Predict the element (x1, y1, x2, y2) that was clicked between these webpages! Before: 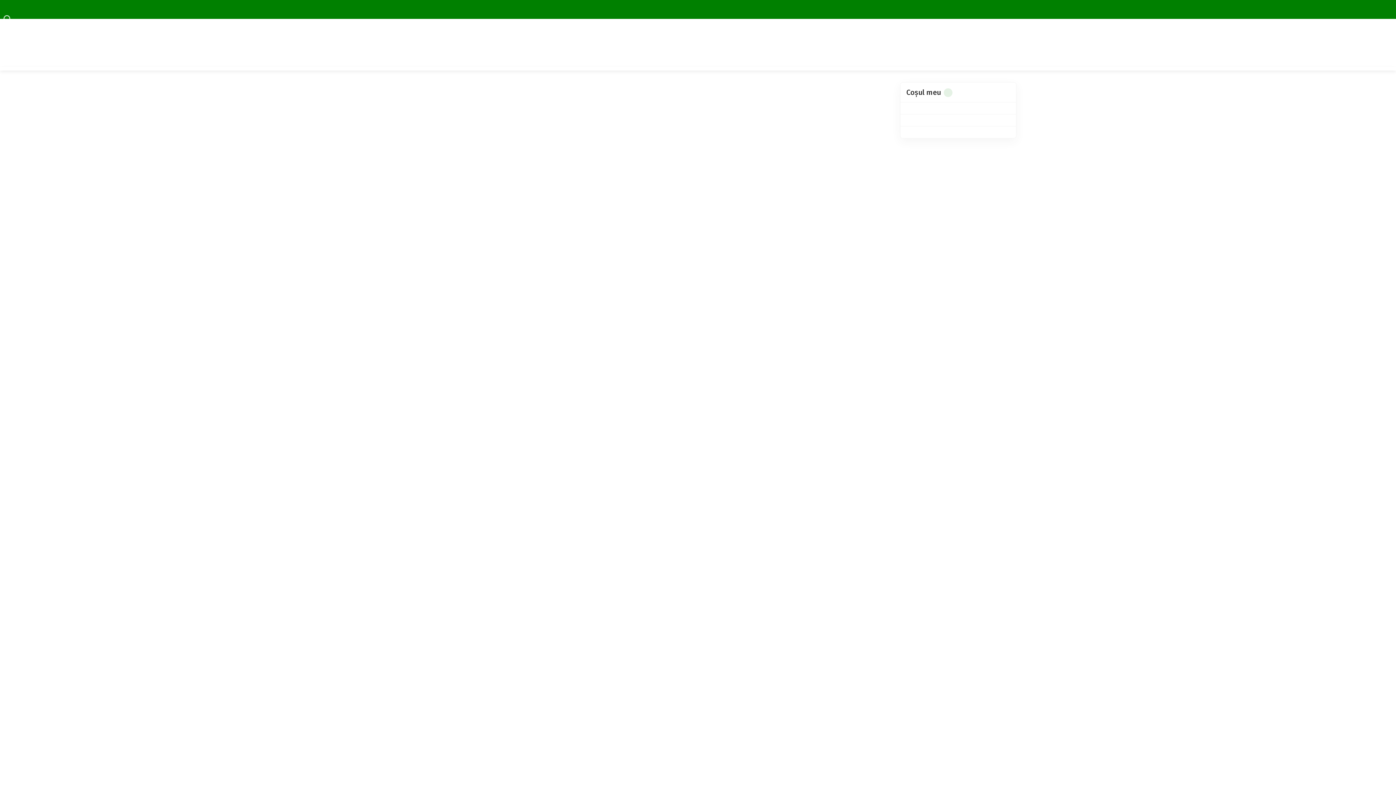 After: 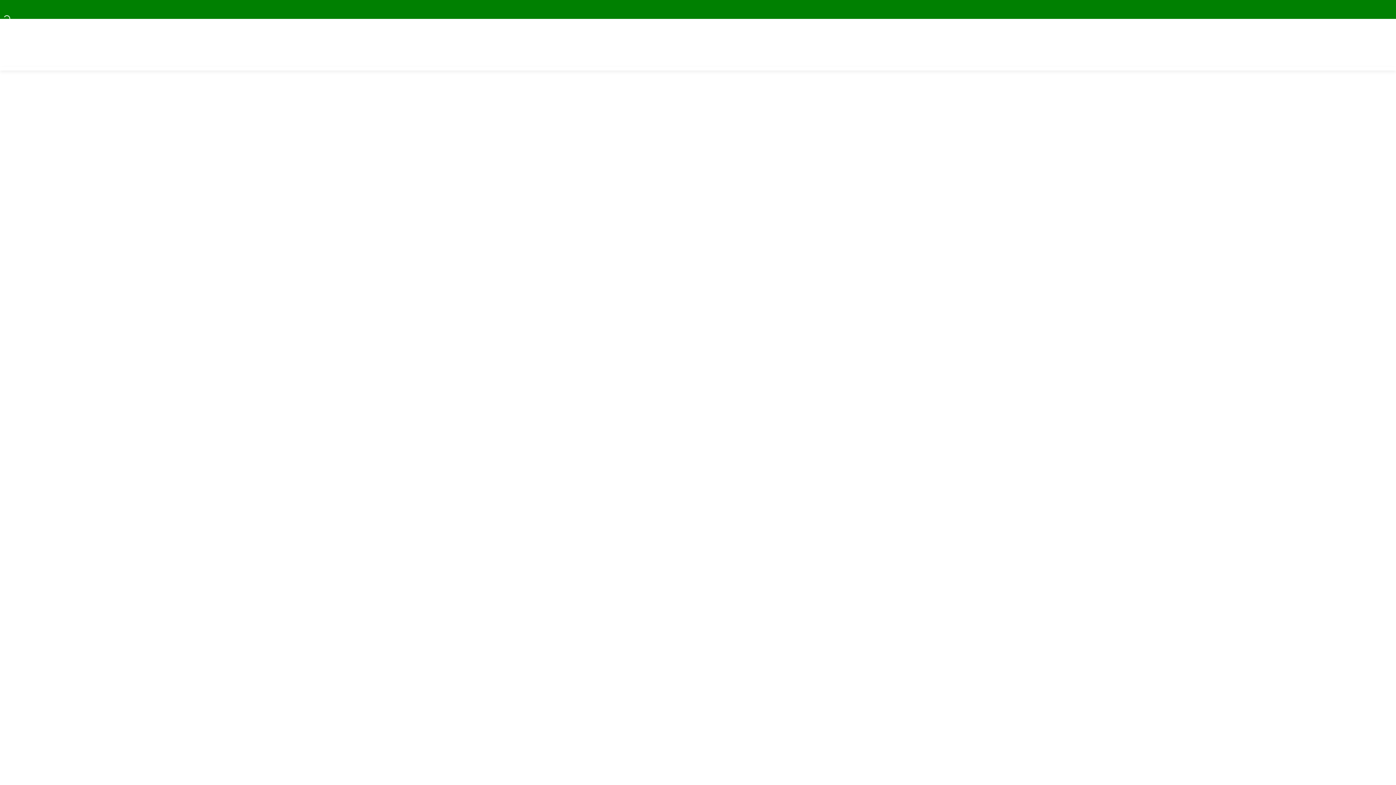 Action: bbox: (0, 0, 1396, 18) label: Ai 10% reducere + livrare gratuită + un sac de colectare SGR cadou la prima comandă. Ia codul GOFF1 și aplică-l pe un coș de cel puțin 150 Lei!